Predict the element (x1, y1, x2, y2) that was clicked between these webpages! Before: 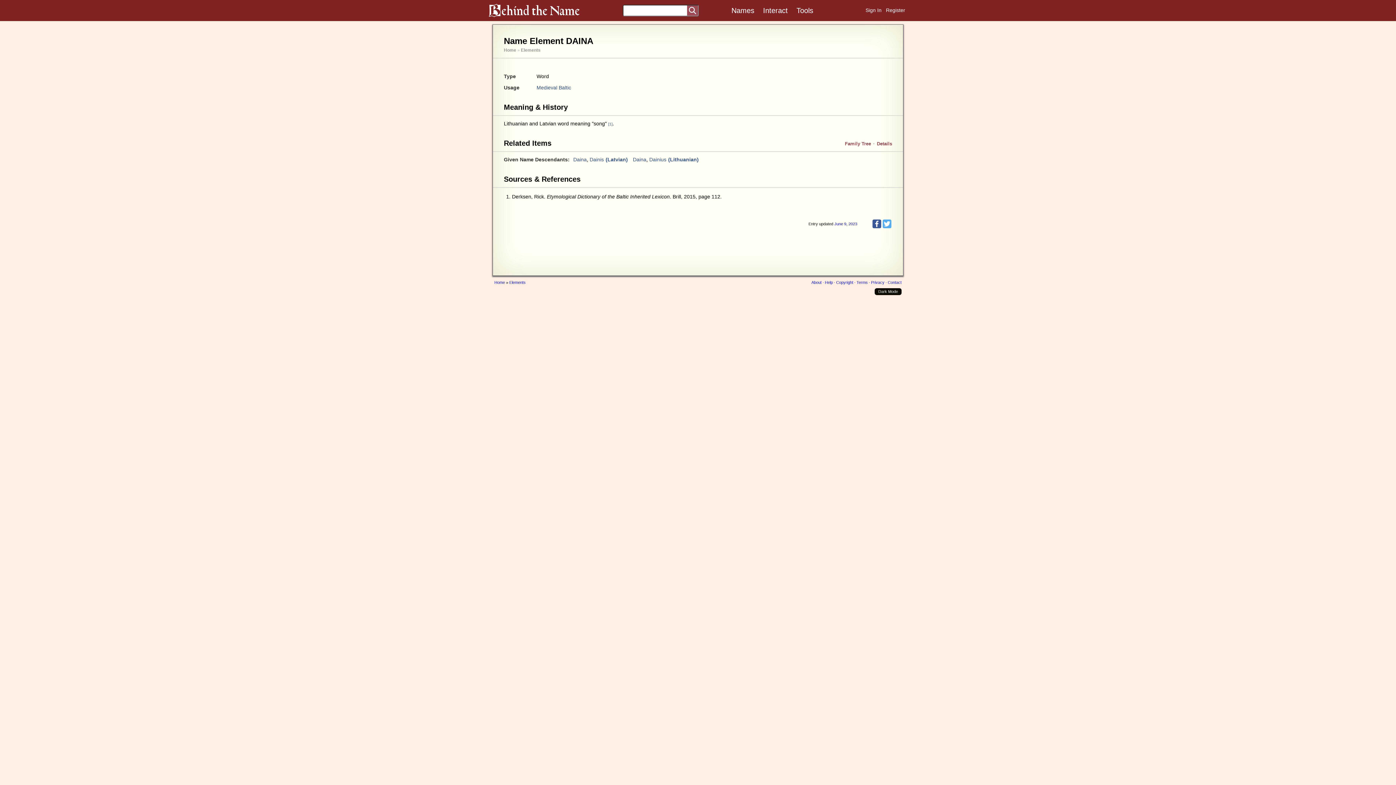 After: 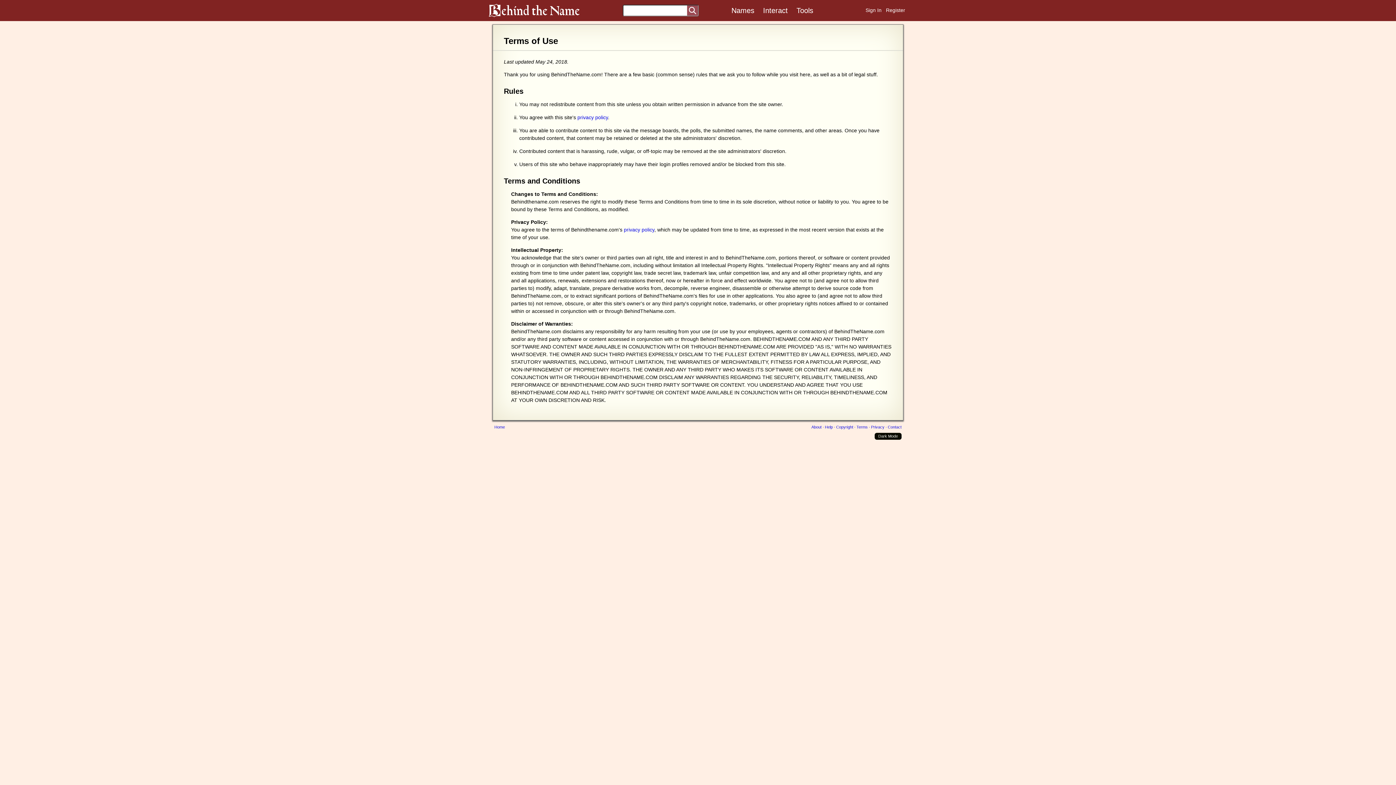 Action: bbox: (856, 280, 868, 284) label: Terms